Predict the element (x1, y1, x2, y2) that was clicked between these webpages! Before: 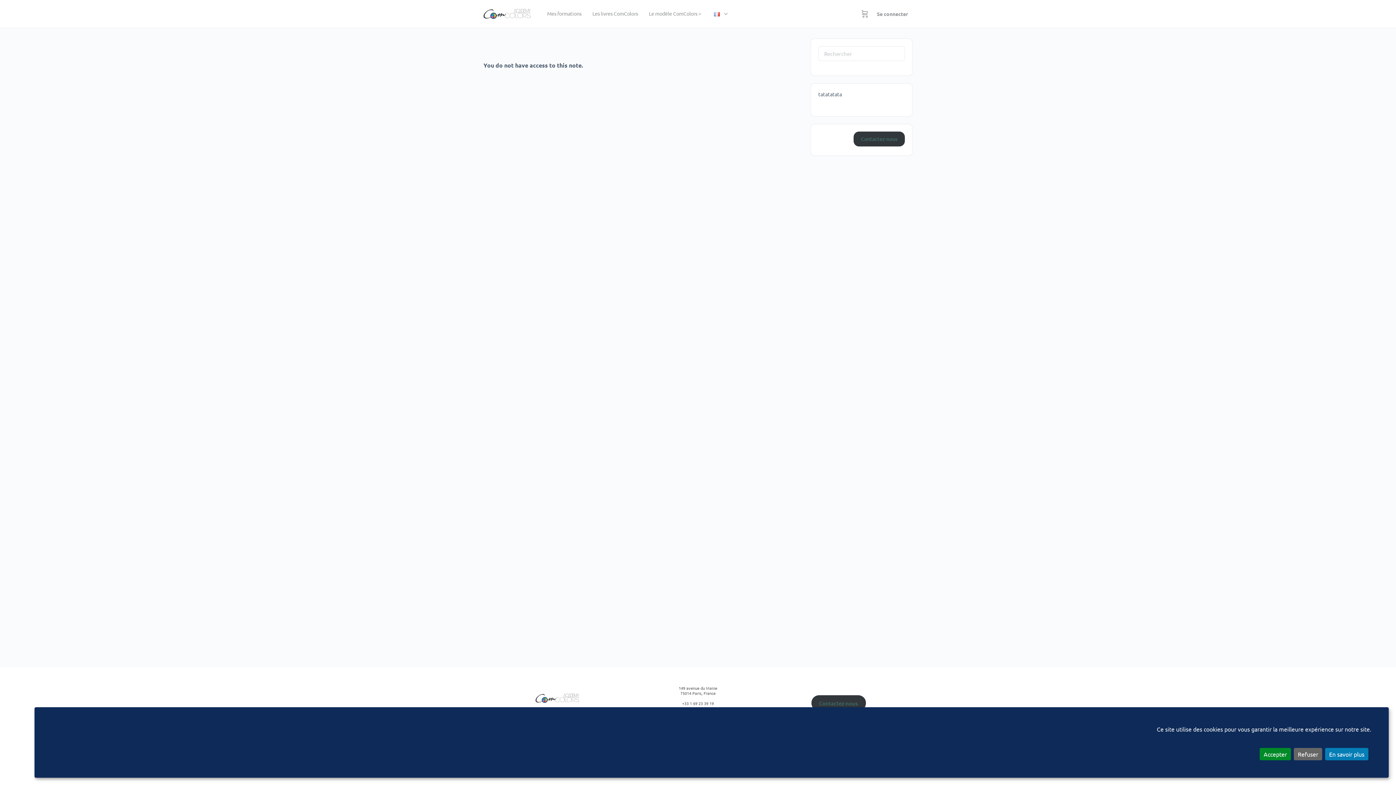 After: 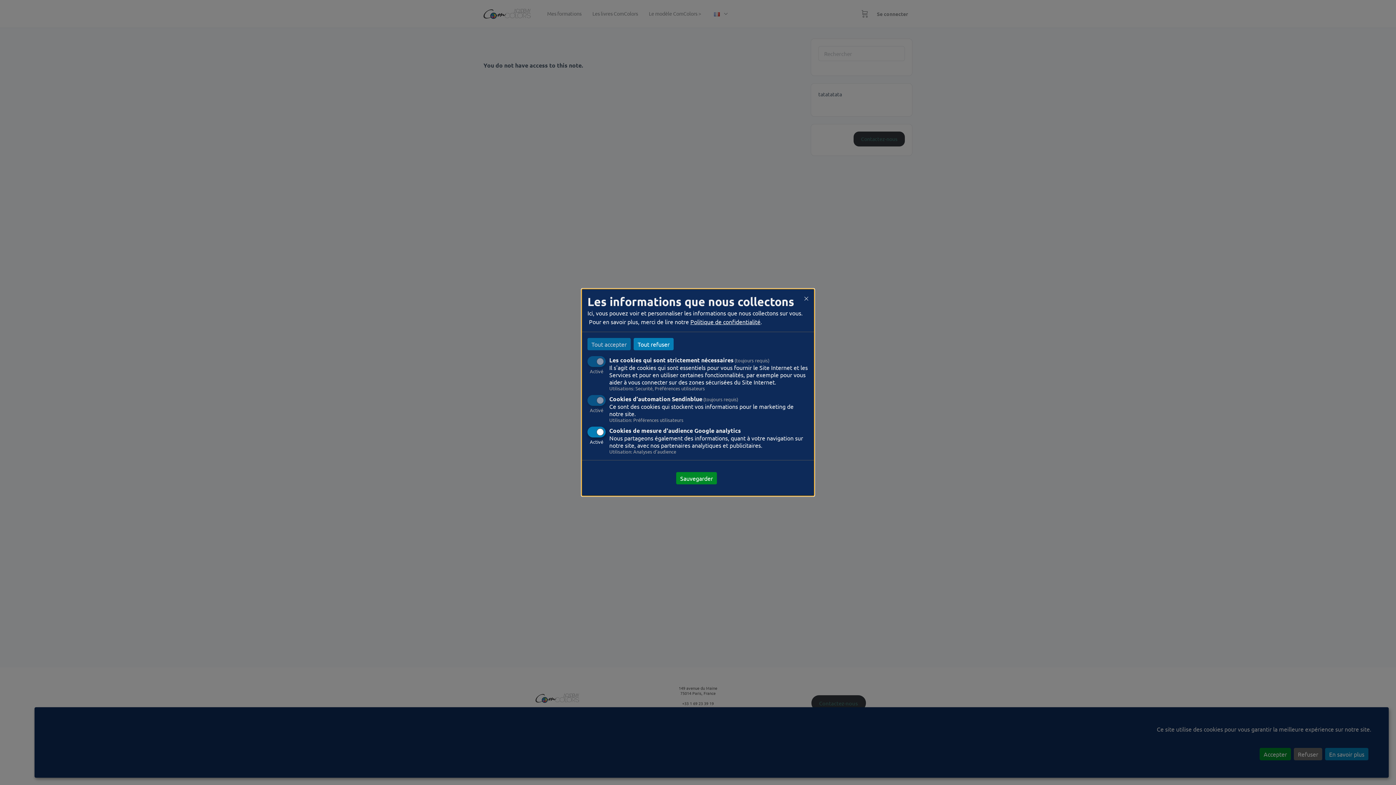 Action: label: En savoir plus bbox: (1325, 748, 1368, 760)